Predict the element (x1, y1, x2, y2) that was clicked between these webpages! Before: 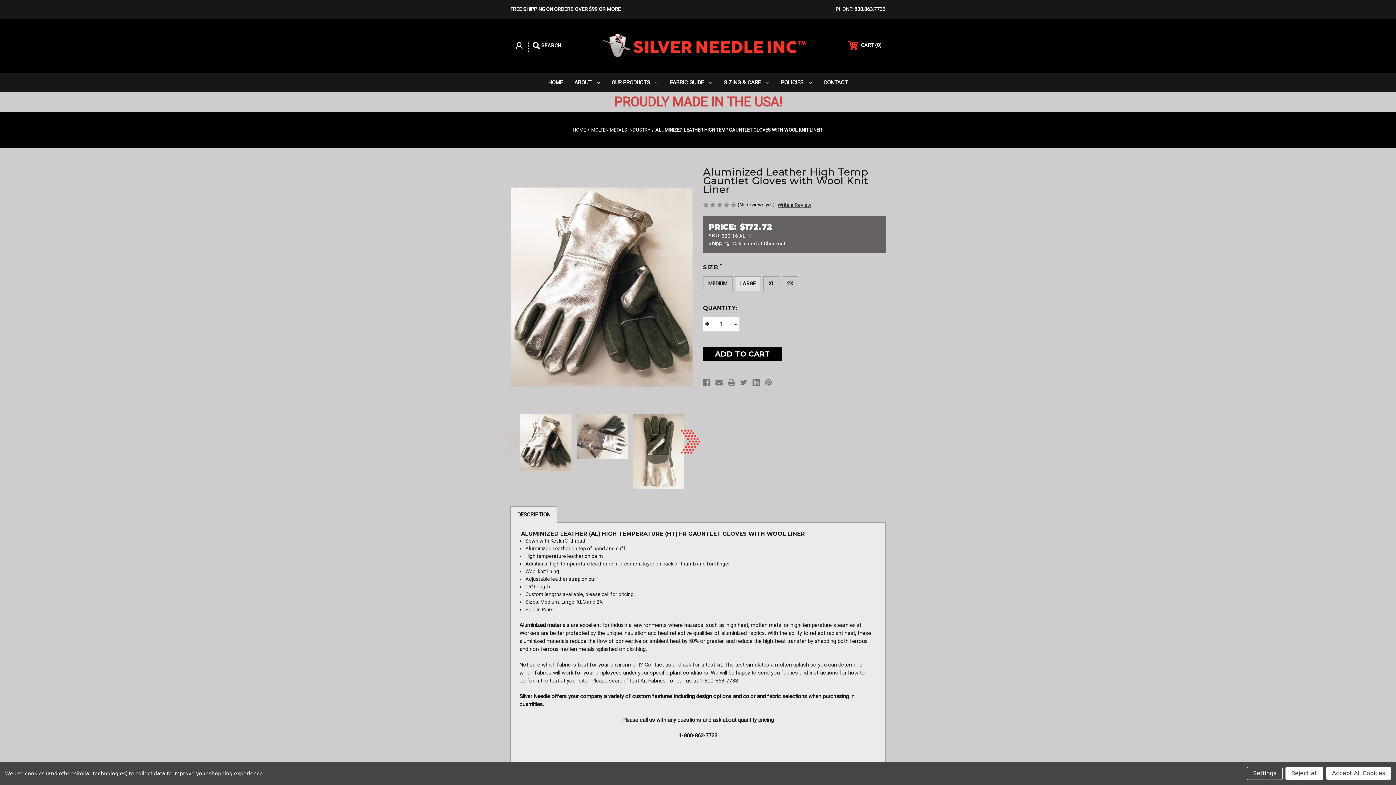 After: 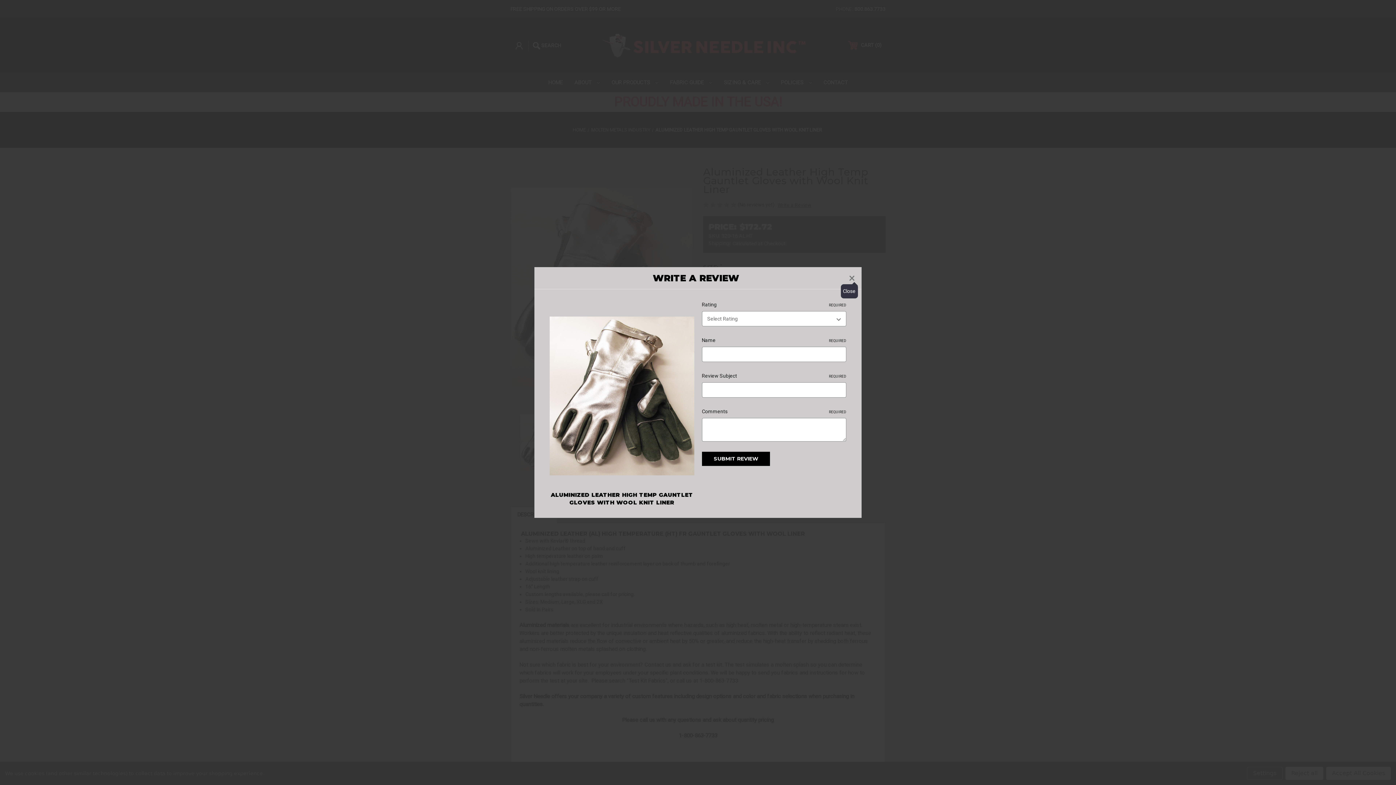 Action: label: Write a Review bbox: (777, 201, 811, 209)